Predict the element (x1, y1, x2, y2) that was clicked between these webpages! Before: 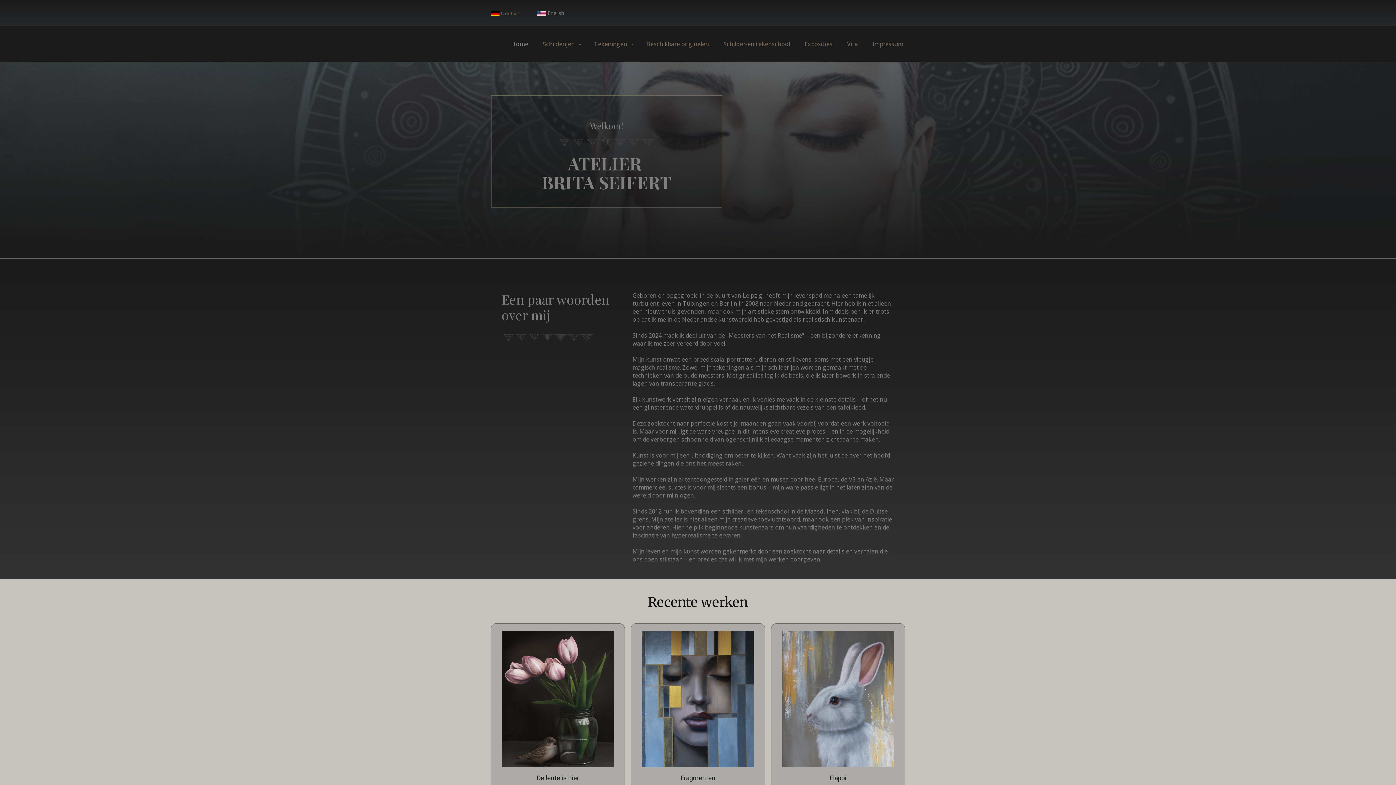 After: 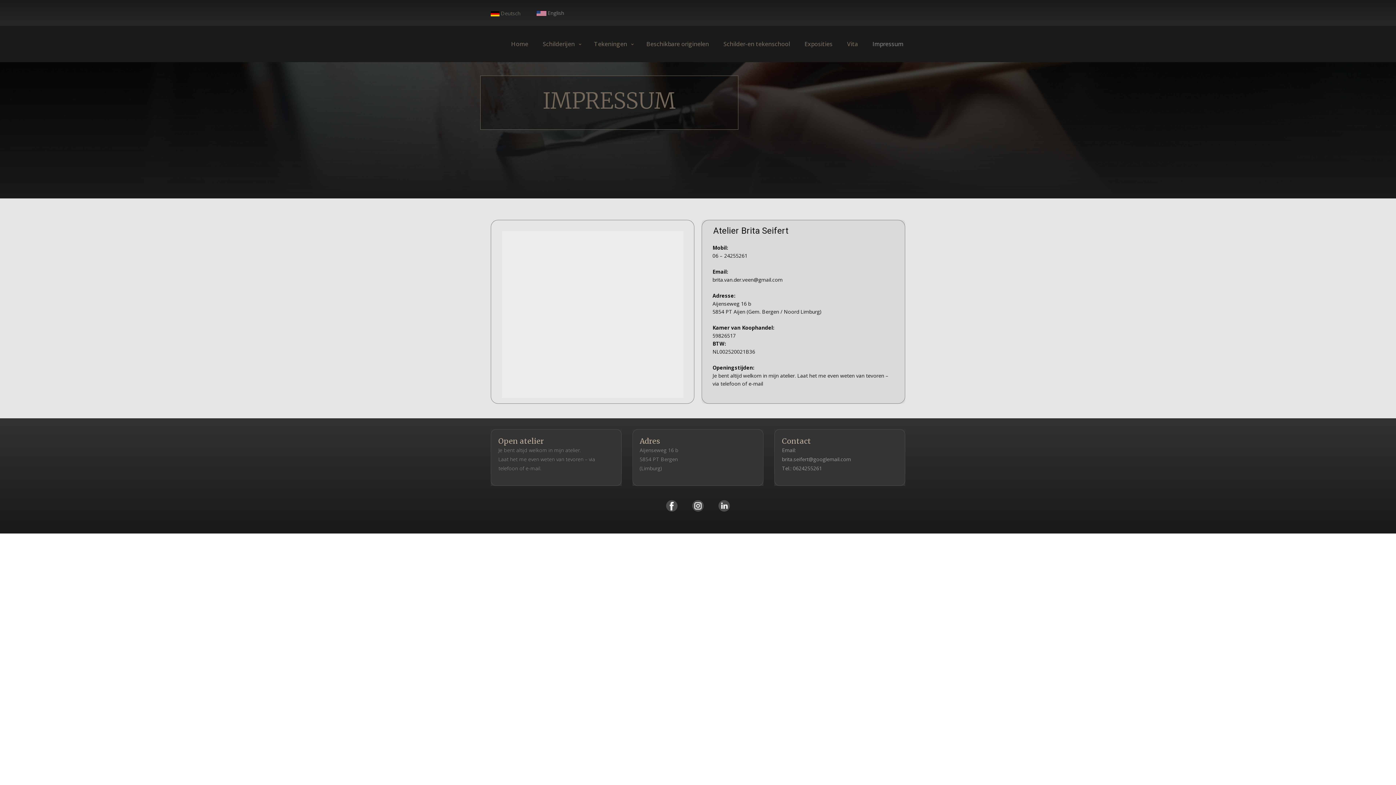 Action: bbox: (870, 33, 905, 54) label: Impressum